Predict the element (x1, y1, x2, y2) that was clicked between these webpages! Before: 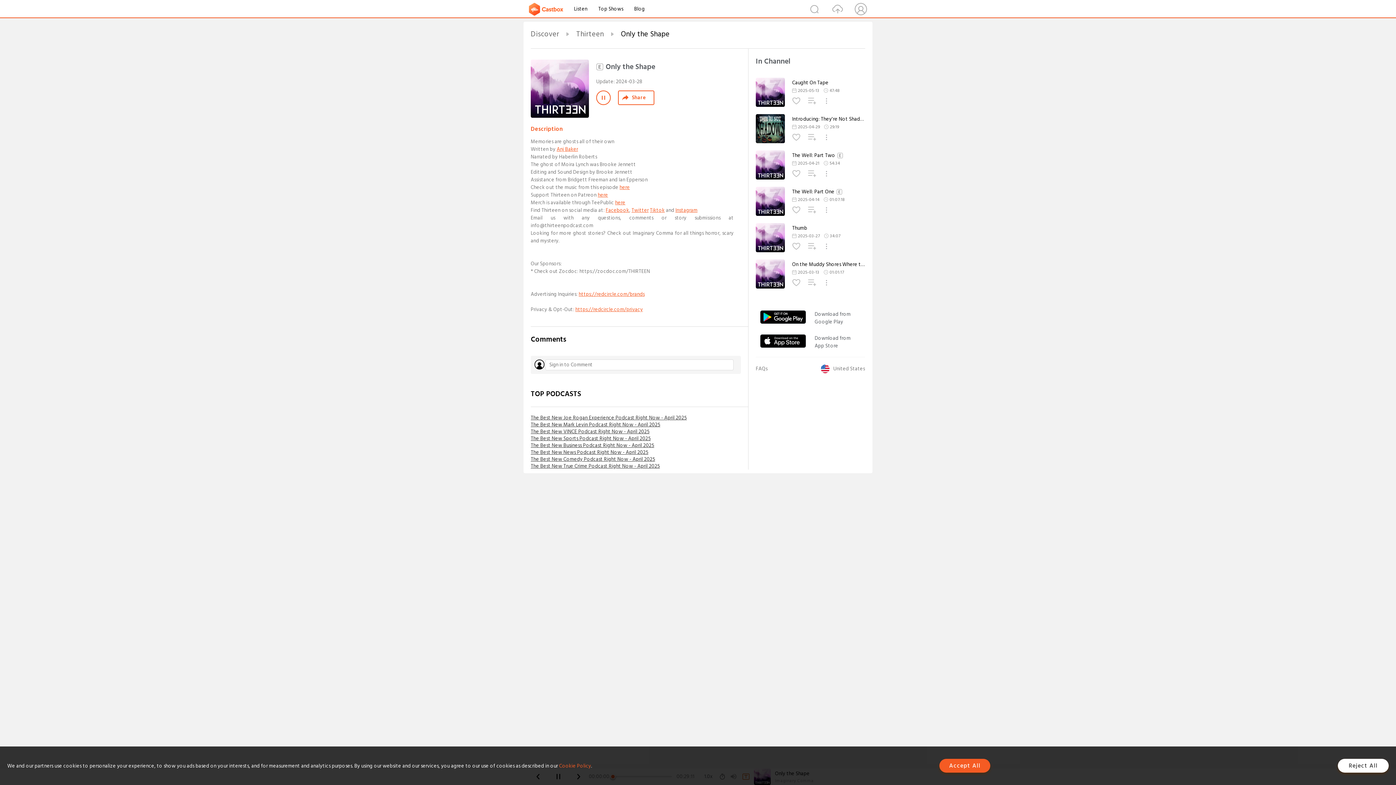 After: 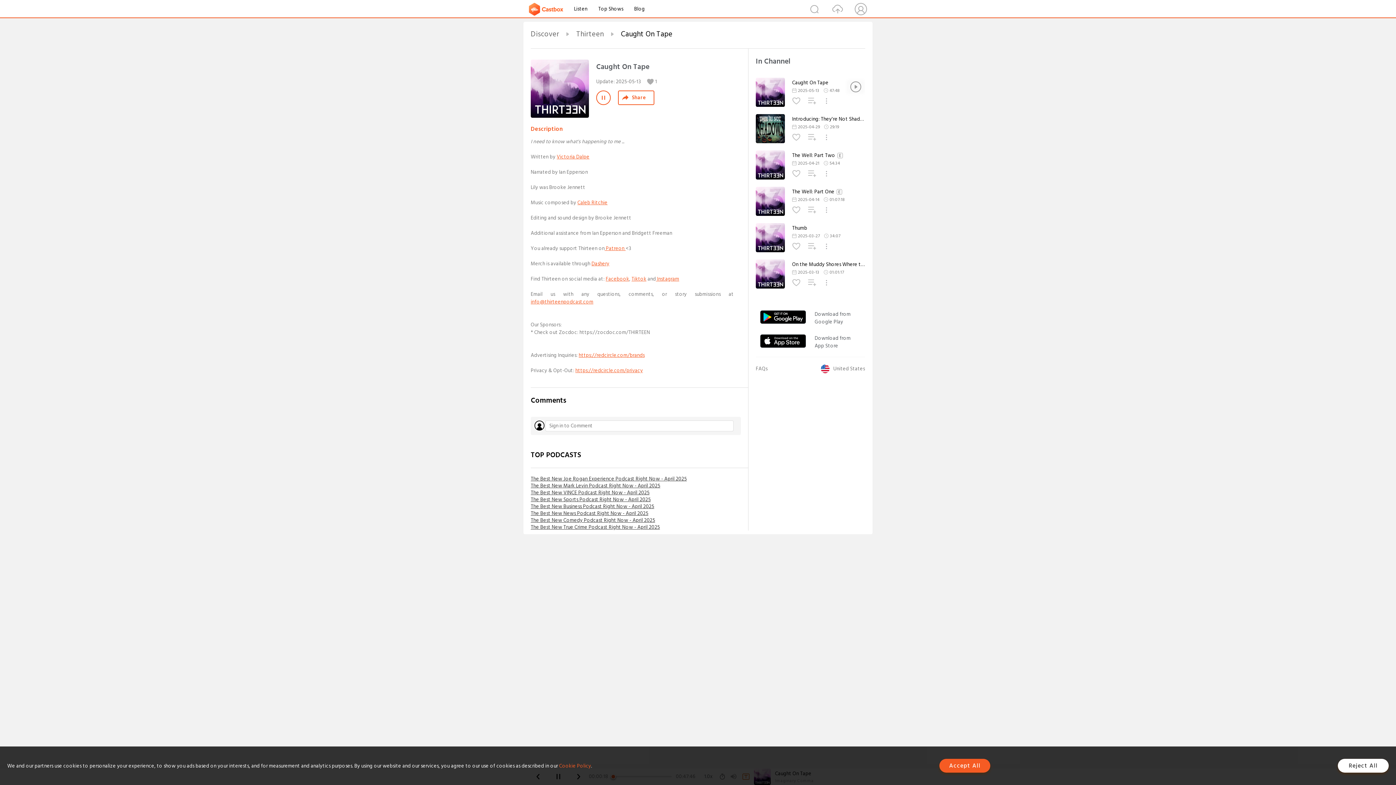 Action: bbox: (756, 101, 785, 109)